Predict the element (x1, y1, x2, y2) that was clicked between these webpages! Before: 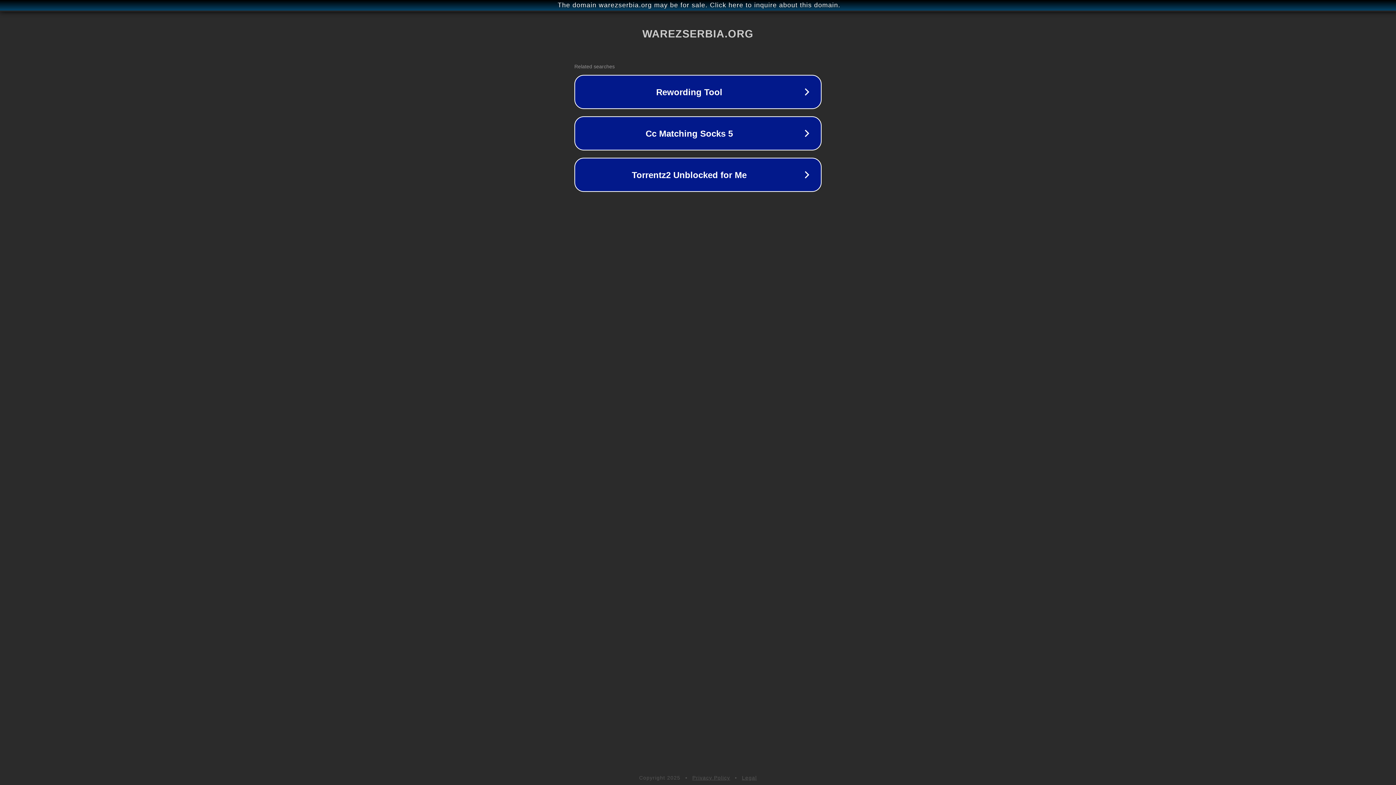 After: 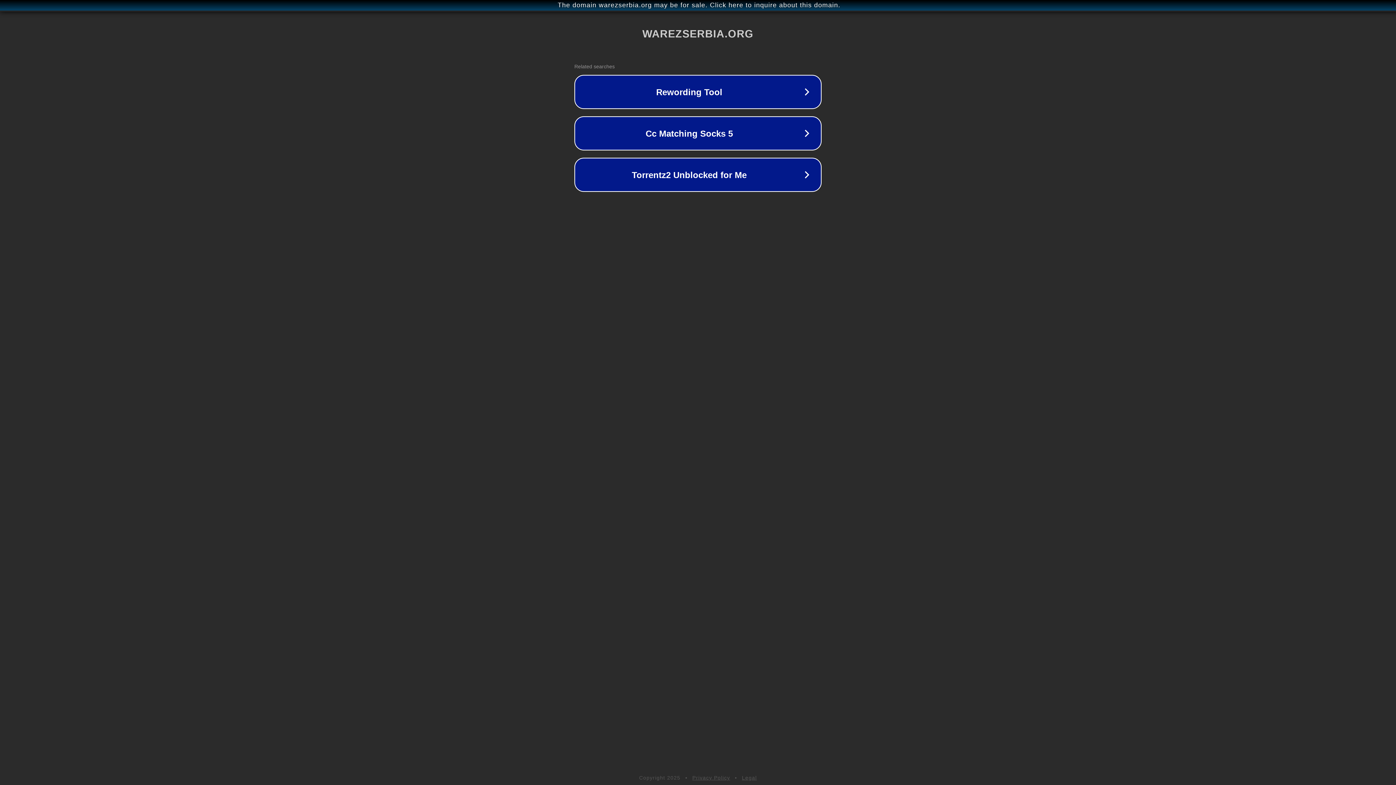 Action: label: Legal bbox: (742, 775, 757, 781)